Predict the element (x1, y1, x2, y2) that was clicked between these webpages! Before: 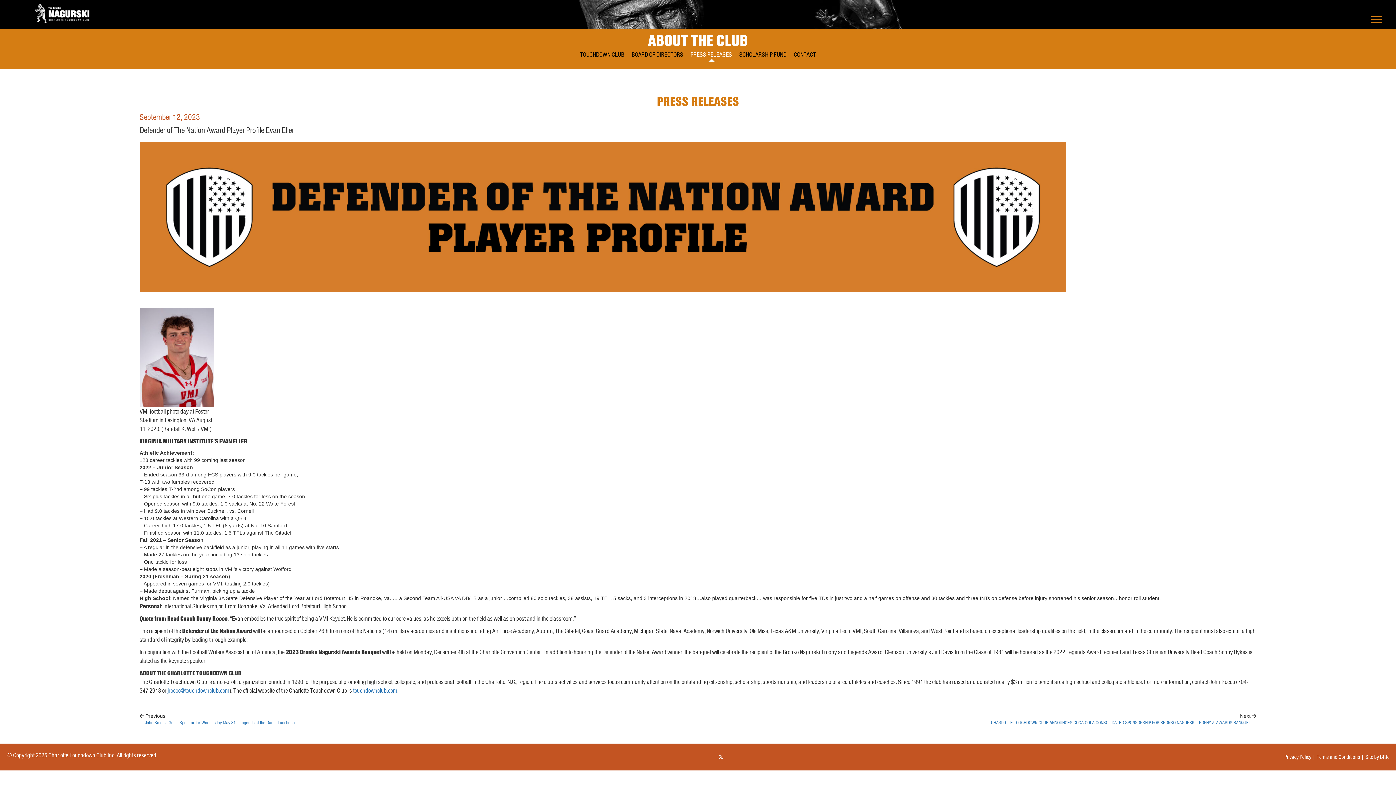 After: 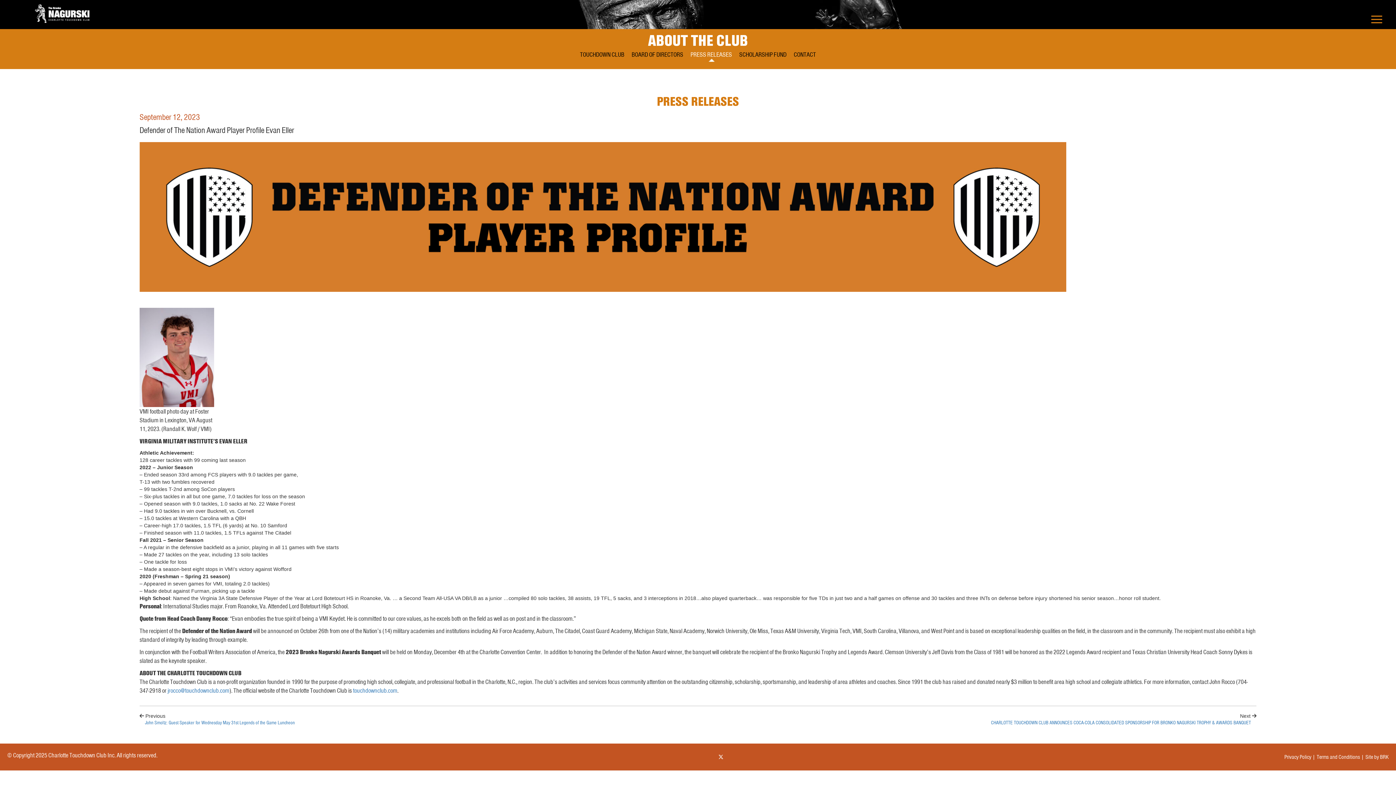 Action: bbox: (718, 754, 723, 760)